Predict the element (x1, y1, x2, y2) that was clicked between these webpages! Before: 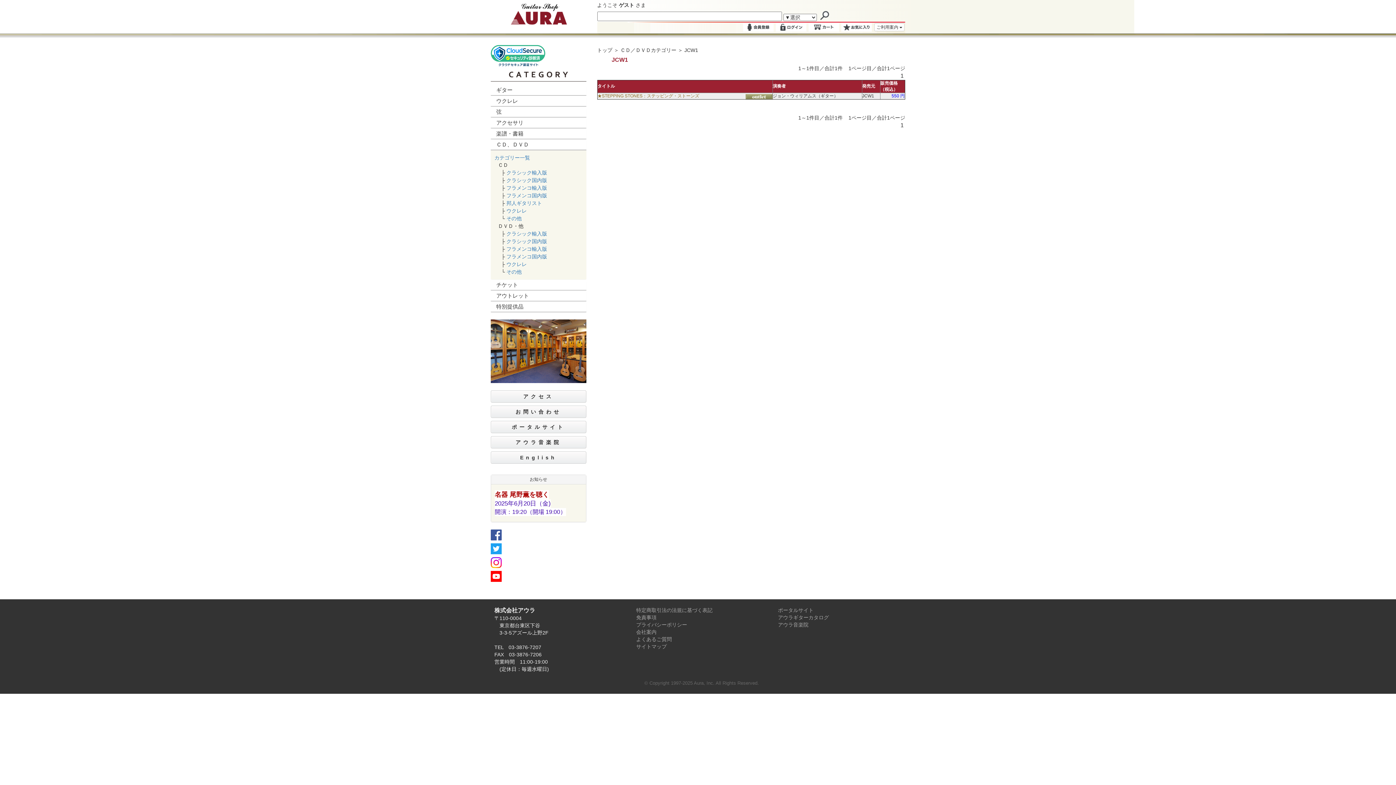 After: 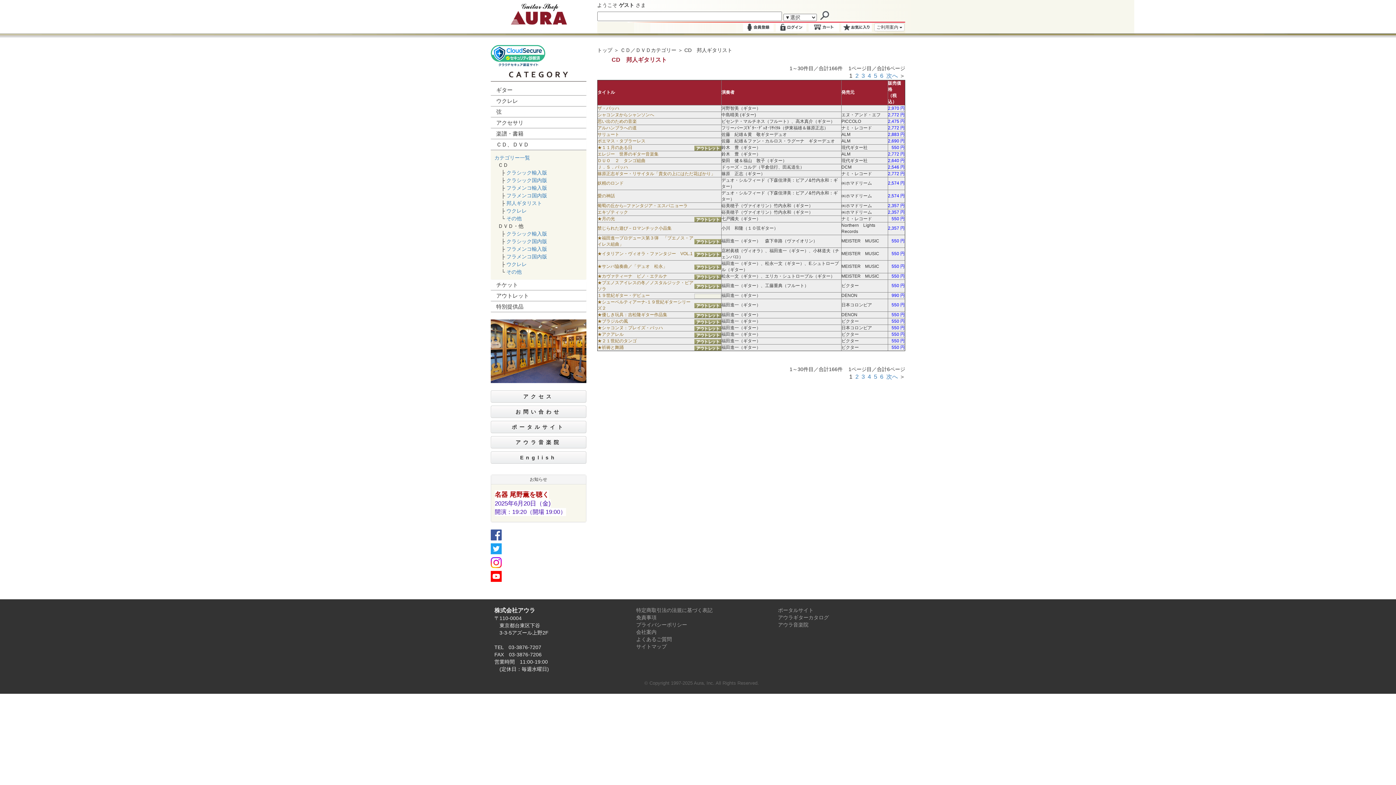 Action: bbox: (506, 200, 542, 206) label: 邦人ギタリスト